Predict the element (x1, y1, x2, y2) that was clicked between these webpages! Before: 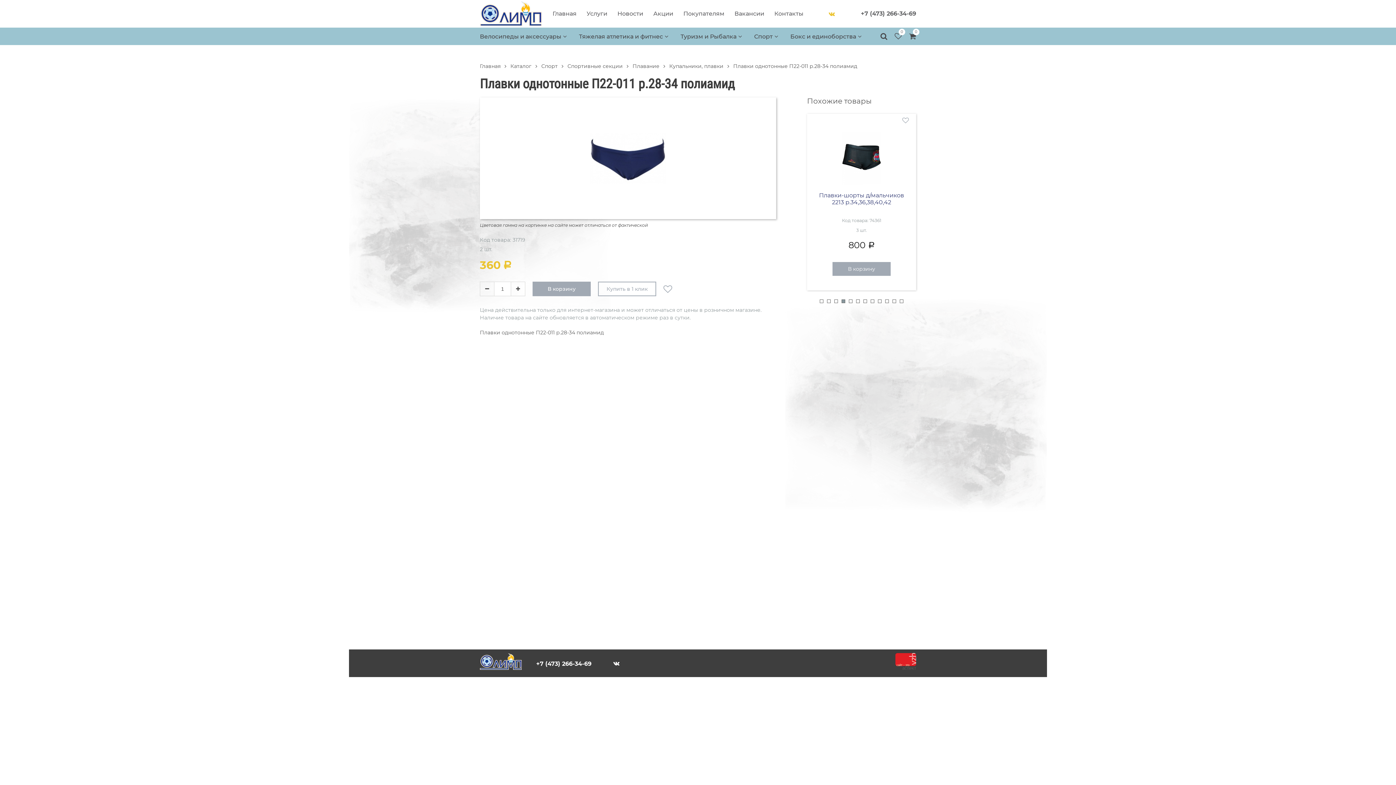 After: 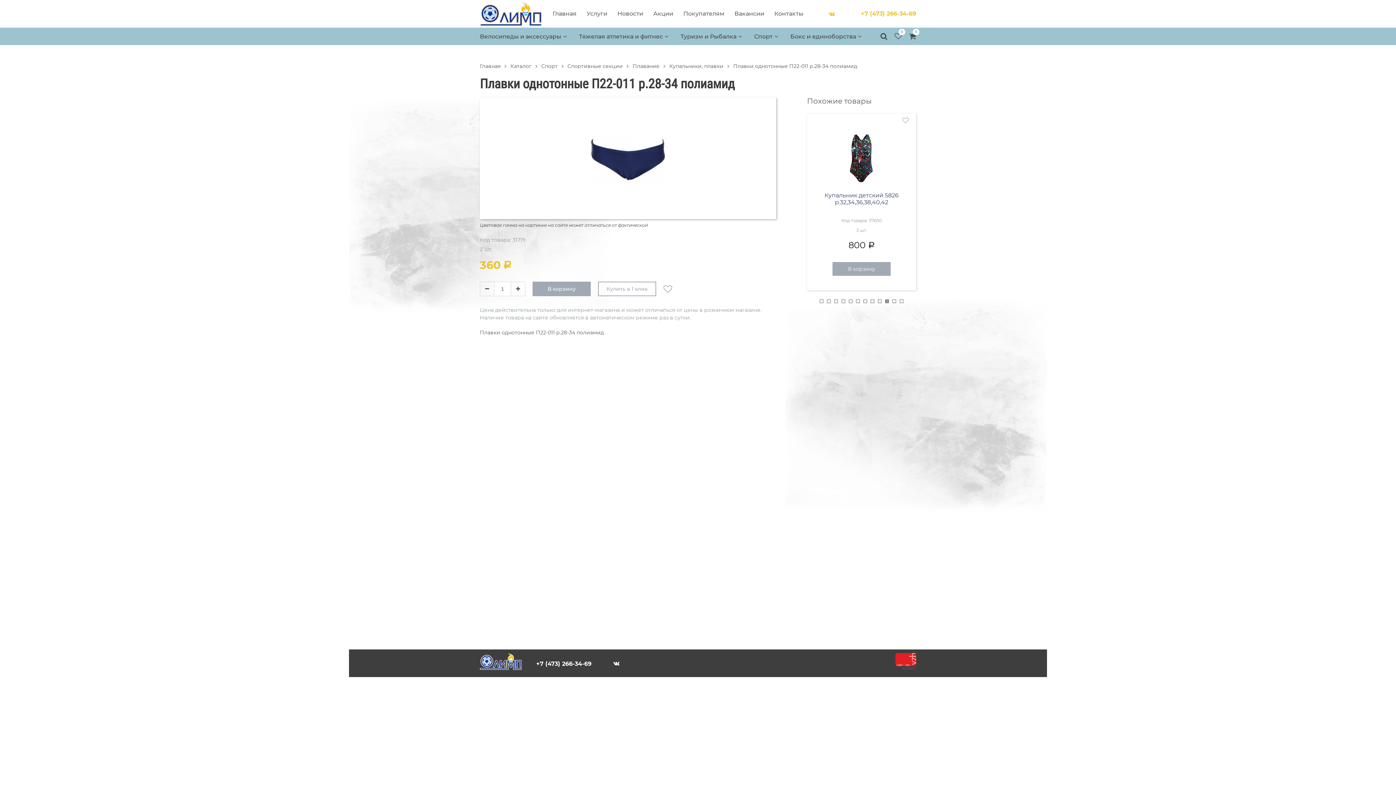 Action: label: +7 (473) 266-34-69 bbox: (861, 10, 916, 17)